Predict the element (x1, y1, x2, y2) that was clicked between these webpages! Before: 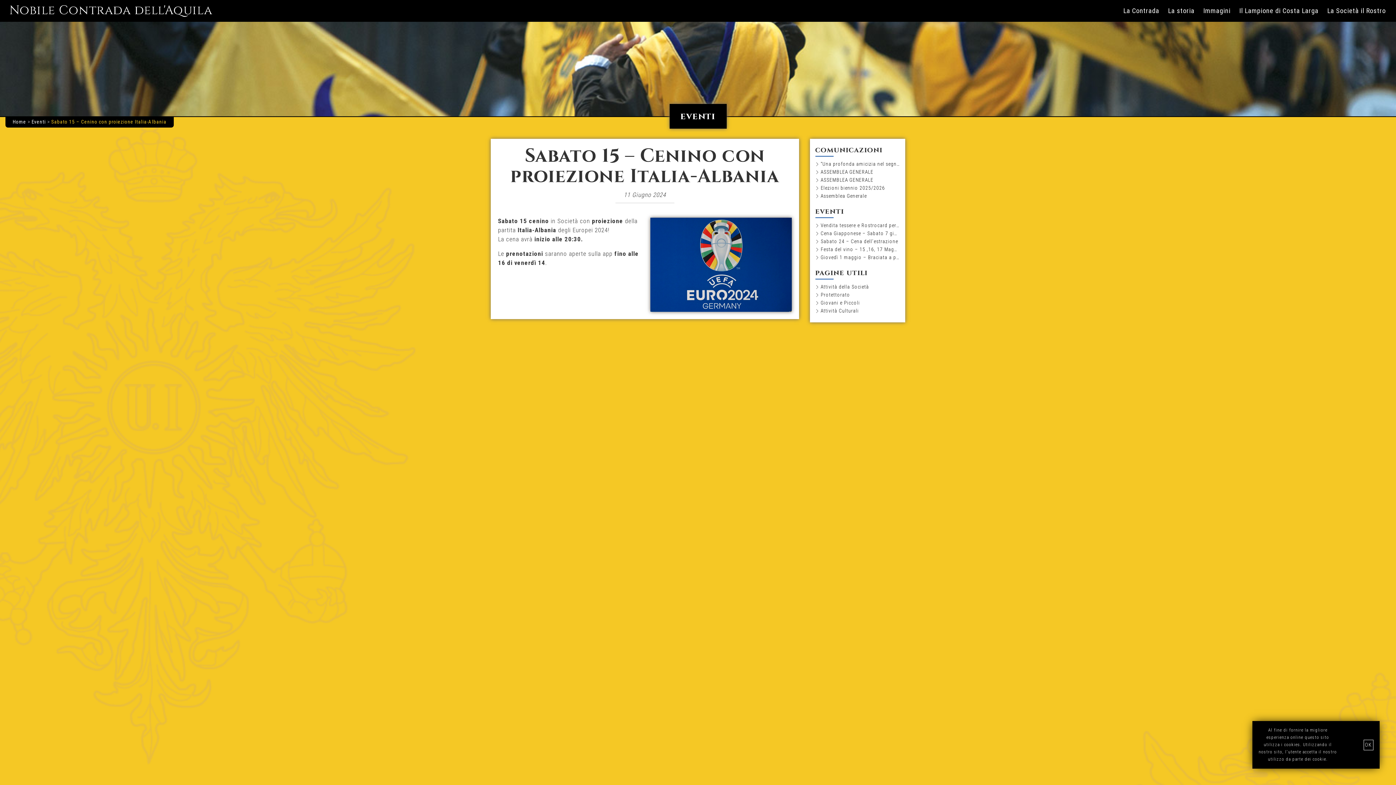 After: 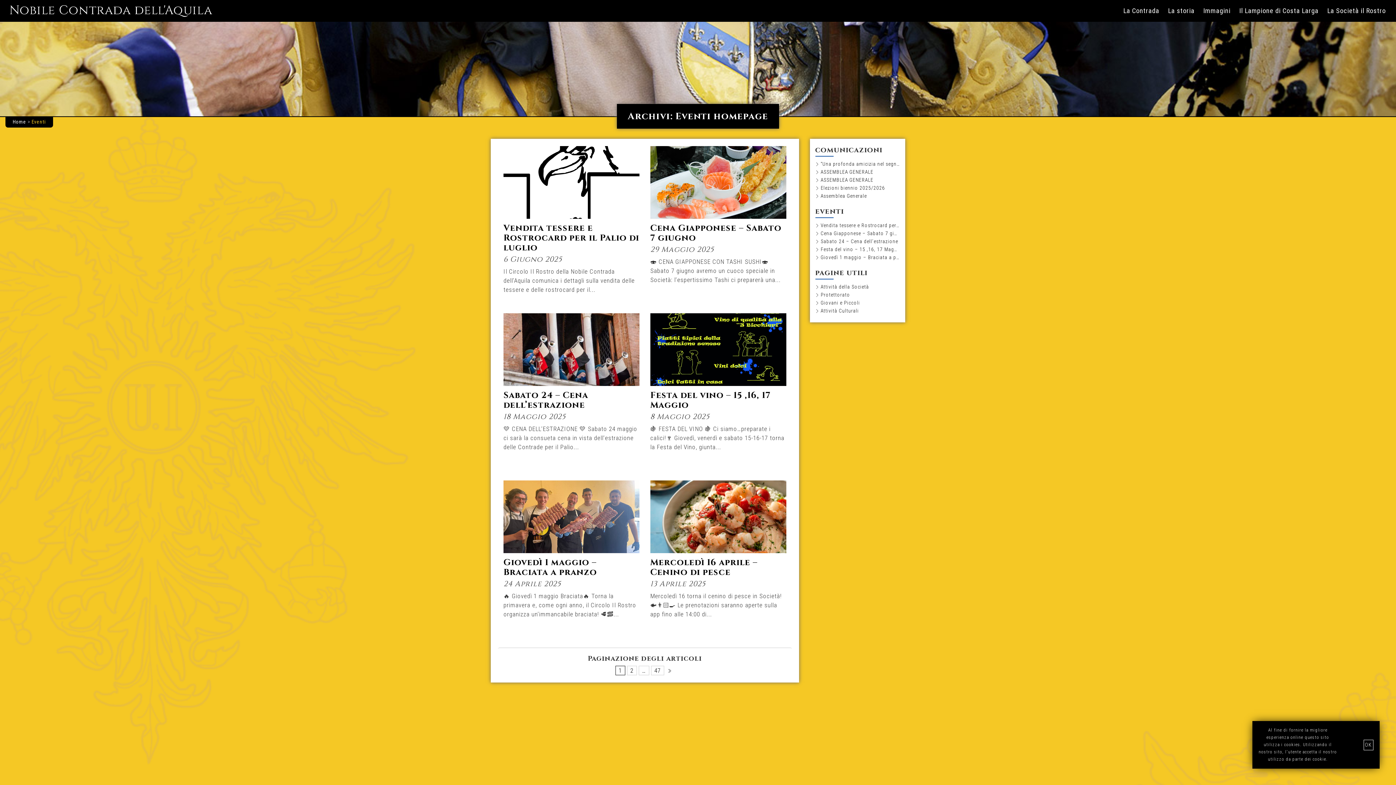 Action: label: Eventi bbox: (31, 118, 45, 124)